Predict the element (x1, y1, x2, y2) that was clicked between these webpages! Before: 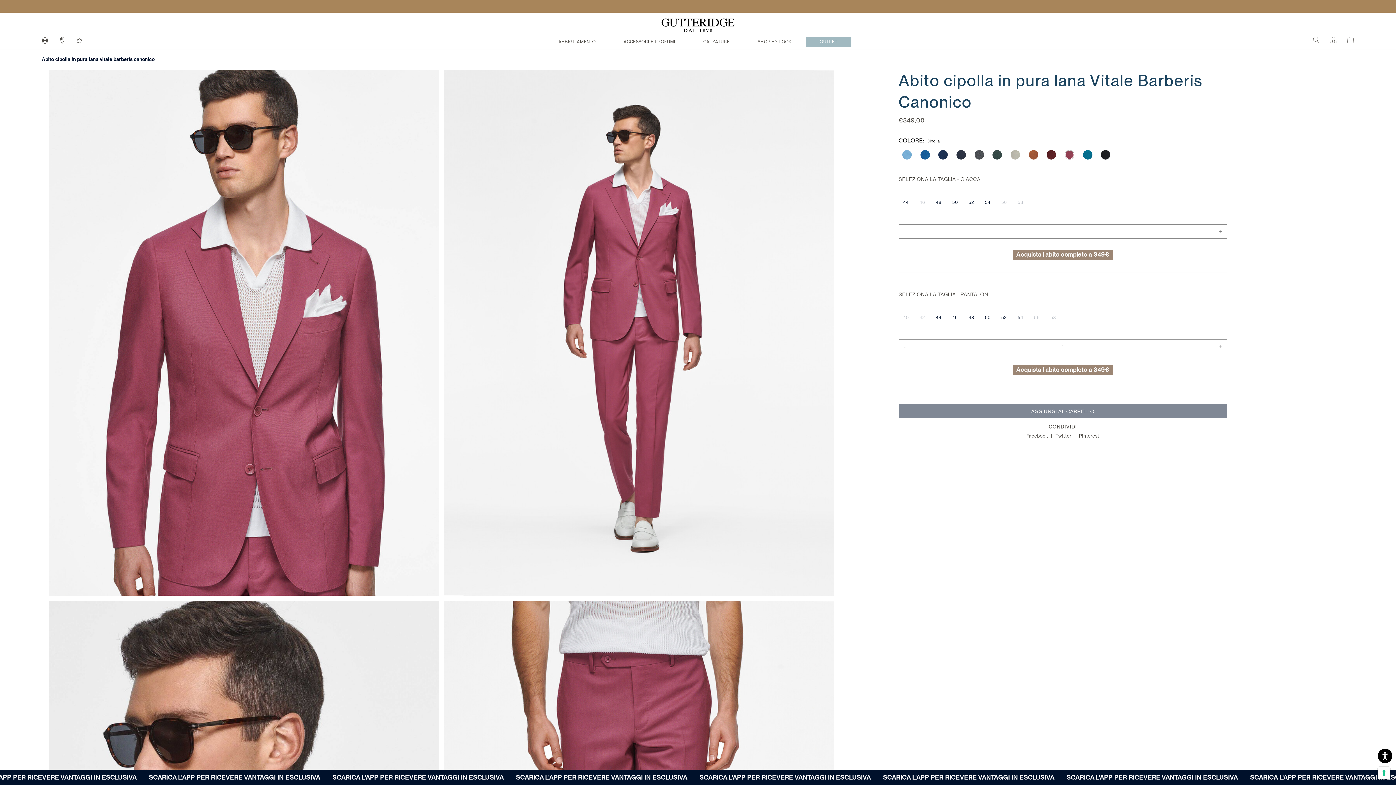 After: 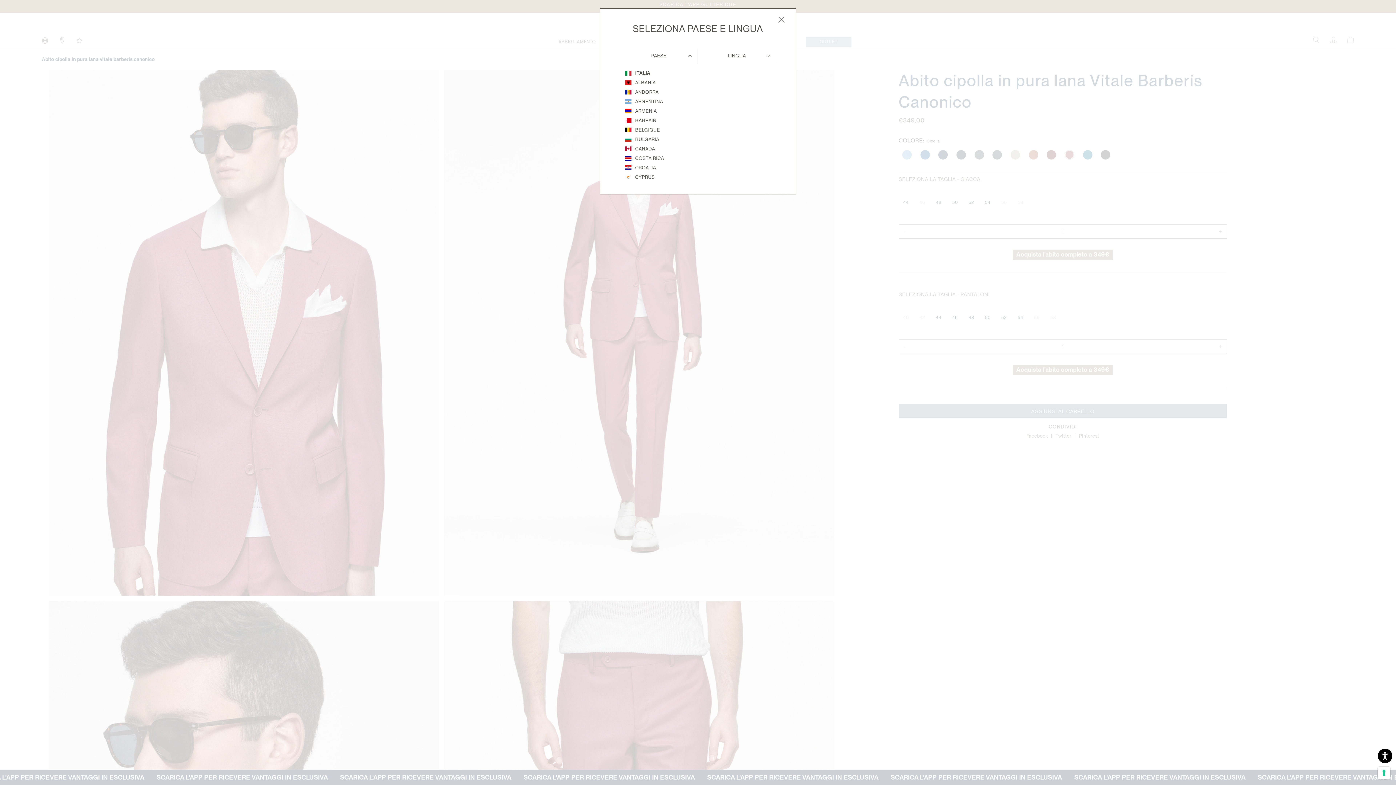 Action: bbox: (41, 36, 49, 46)